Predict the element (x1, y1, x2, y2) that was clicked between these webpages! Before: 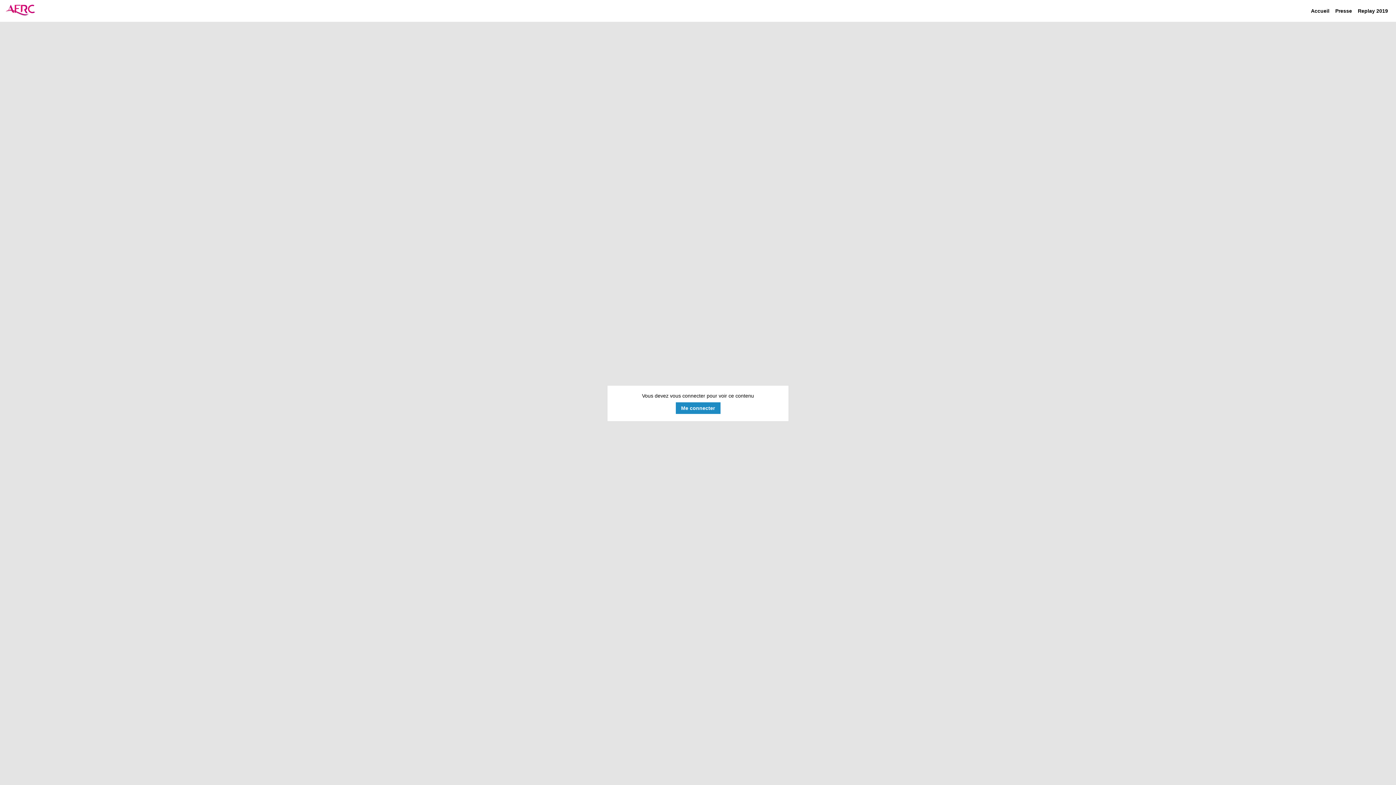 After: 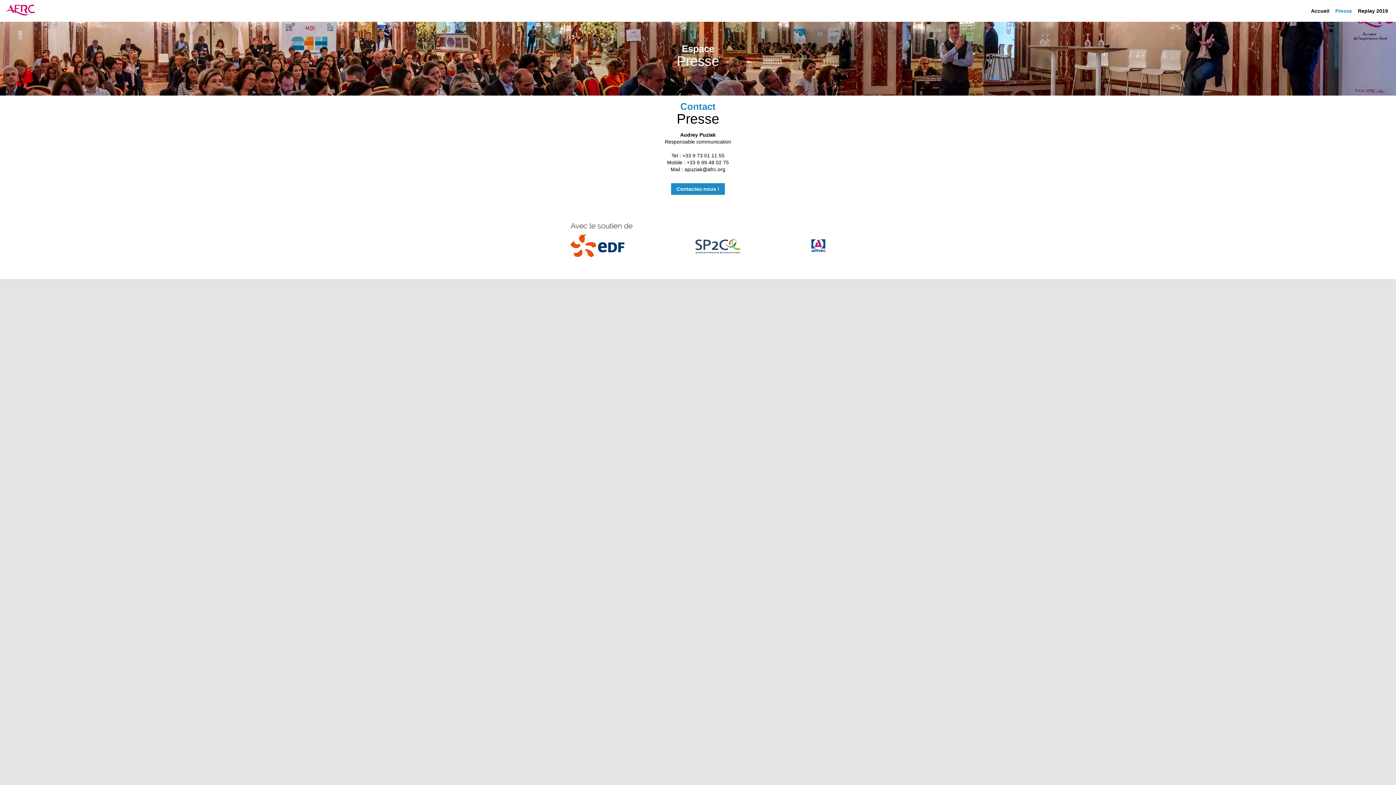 Action: label: Presse bbox: (1335, 0, 1352, 21)